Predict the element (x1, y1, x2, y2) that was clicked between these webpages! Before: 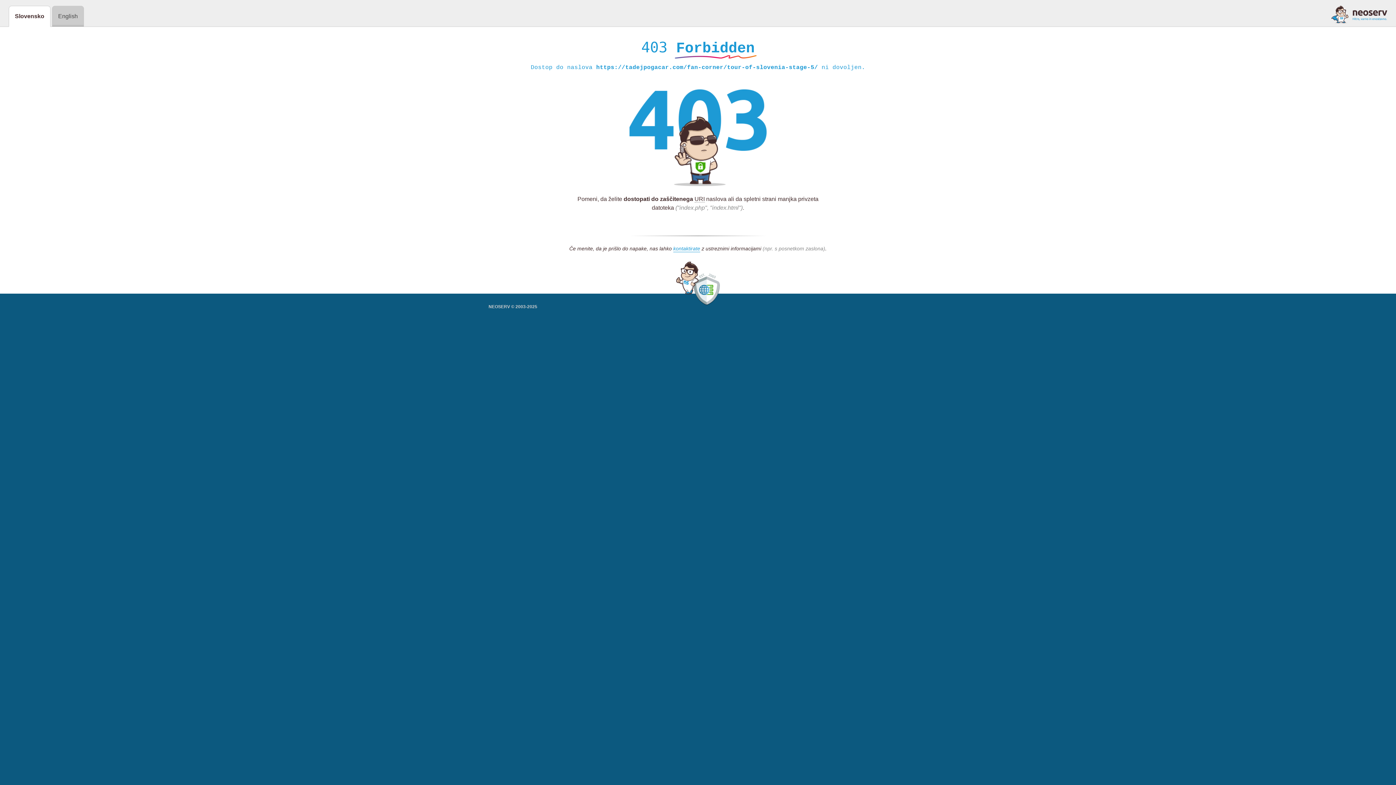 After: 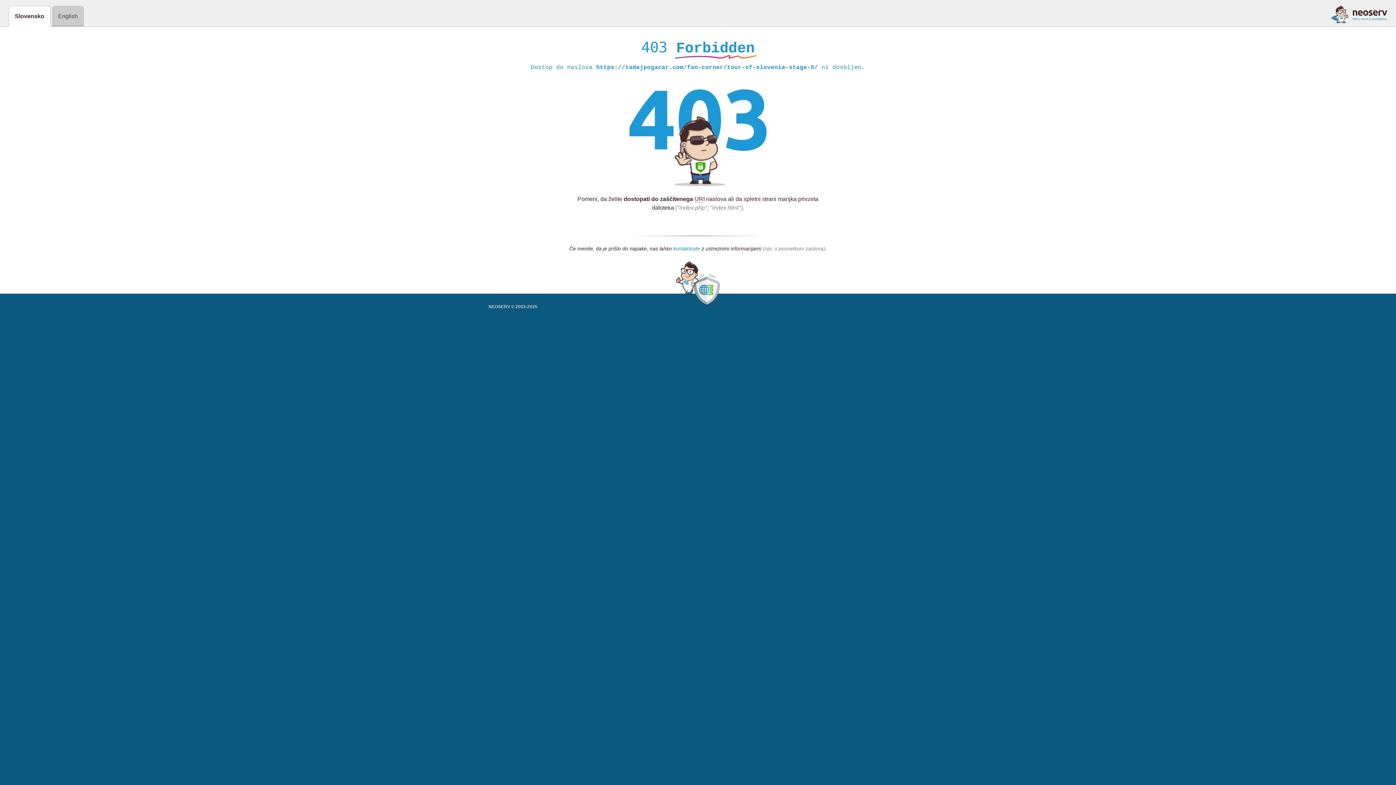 Action: bbox: (673, 245, 700, 252) label: kontaktirate